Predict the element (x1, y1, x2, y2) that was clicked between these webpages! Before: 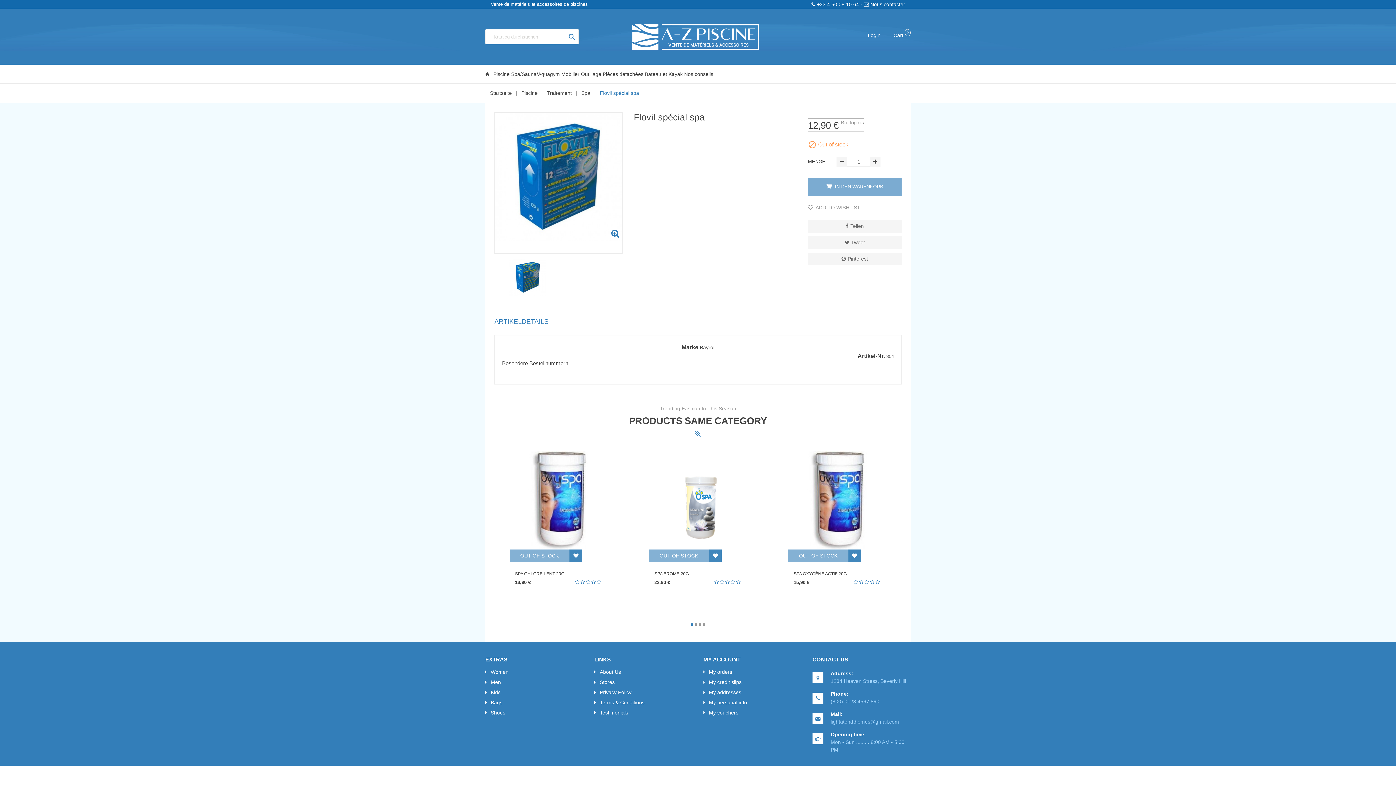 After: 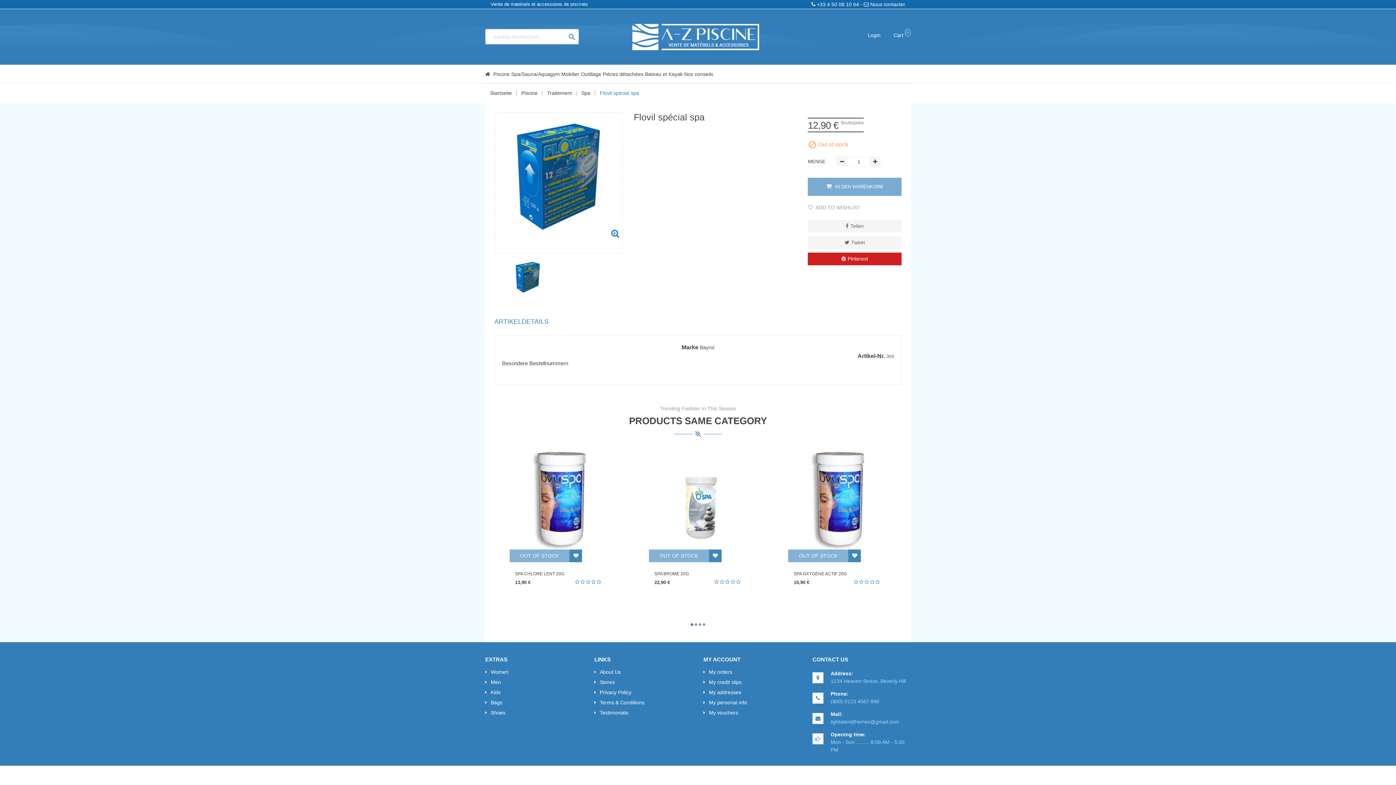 Action: label: Pinterest bbox: (808, 252, 901, 265)